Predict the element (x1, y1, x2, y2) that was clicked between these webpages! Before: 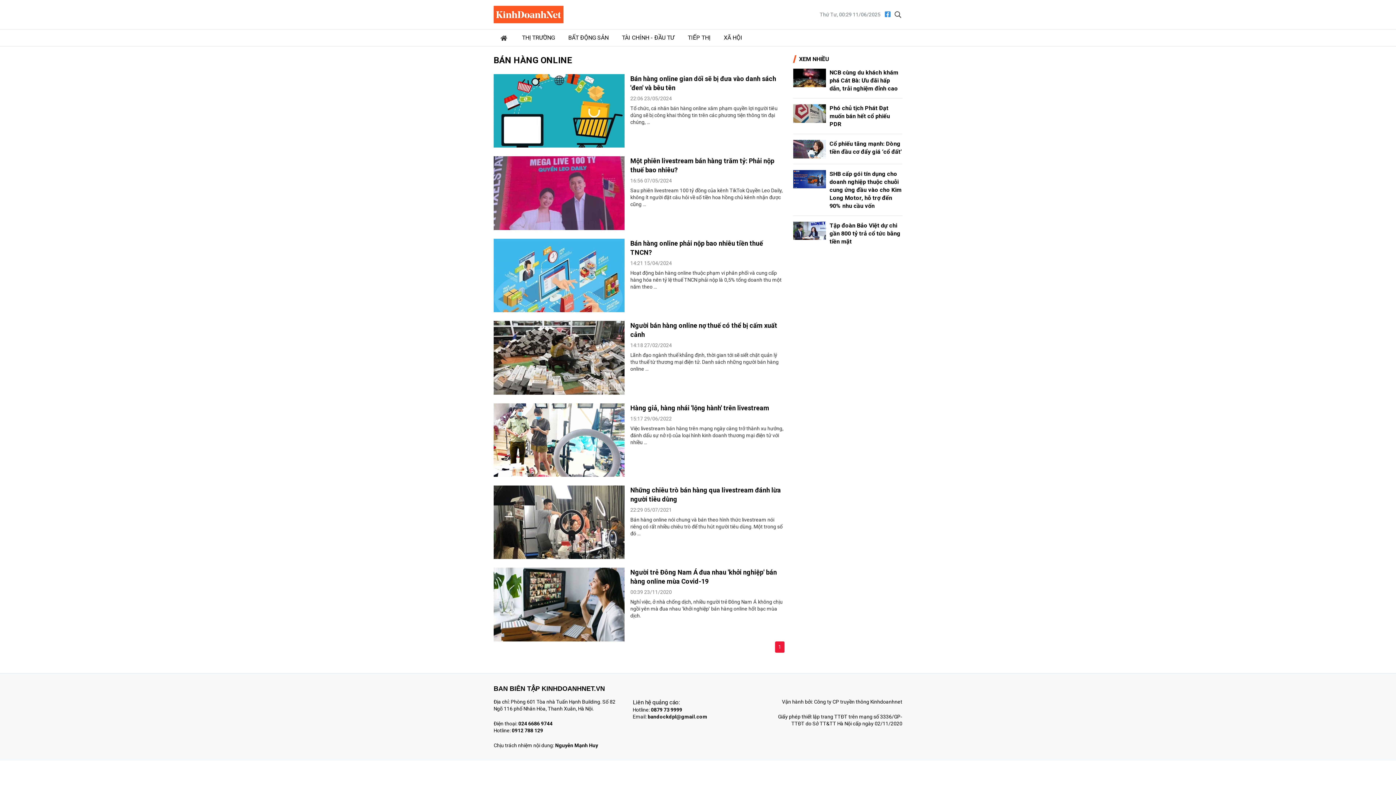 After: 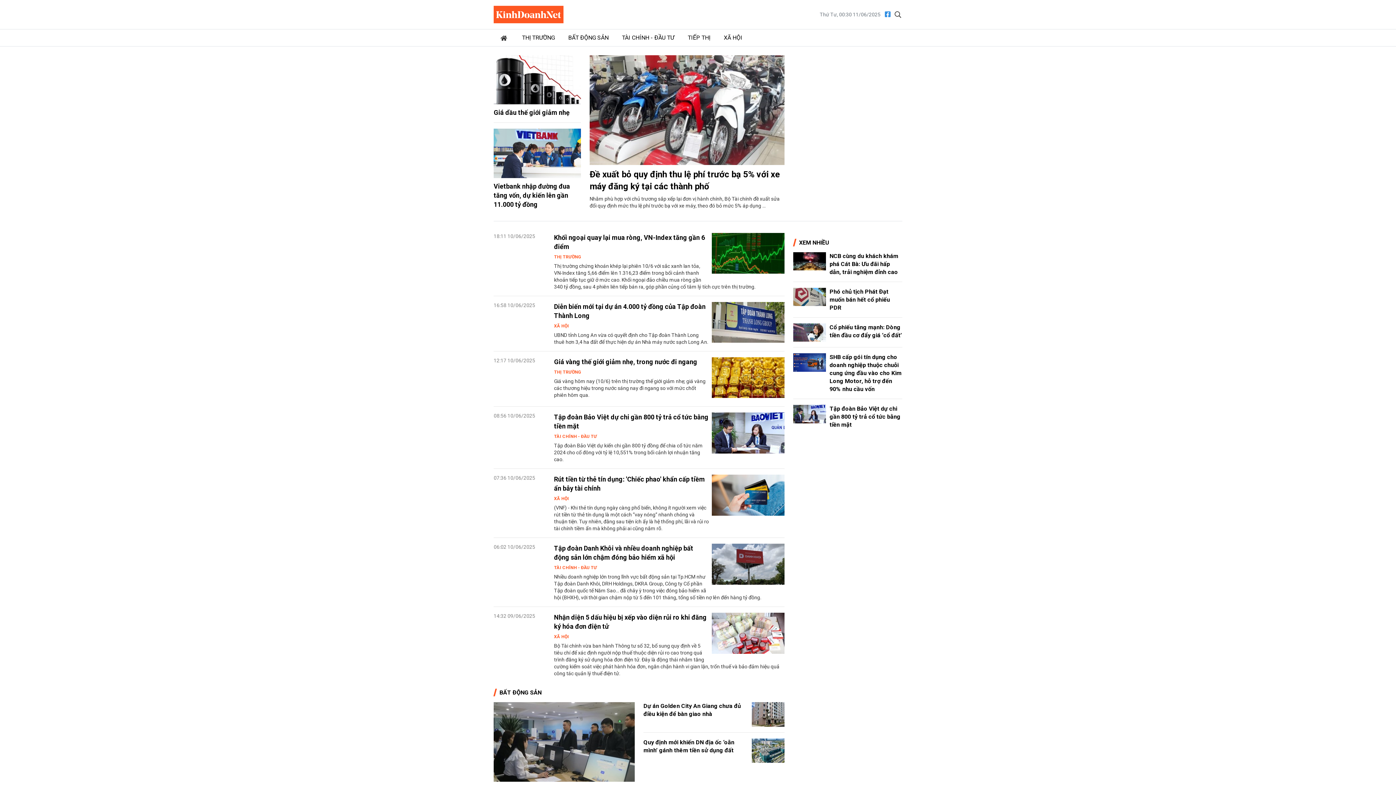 Action: bbox: (494, 29, 515, 46)